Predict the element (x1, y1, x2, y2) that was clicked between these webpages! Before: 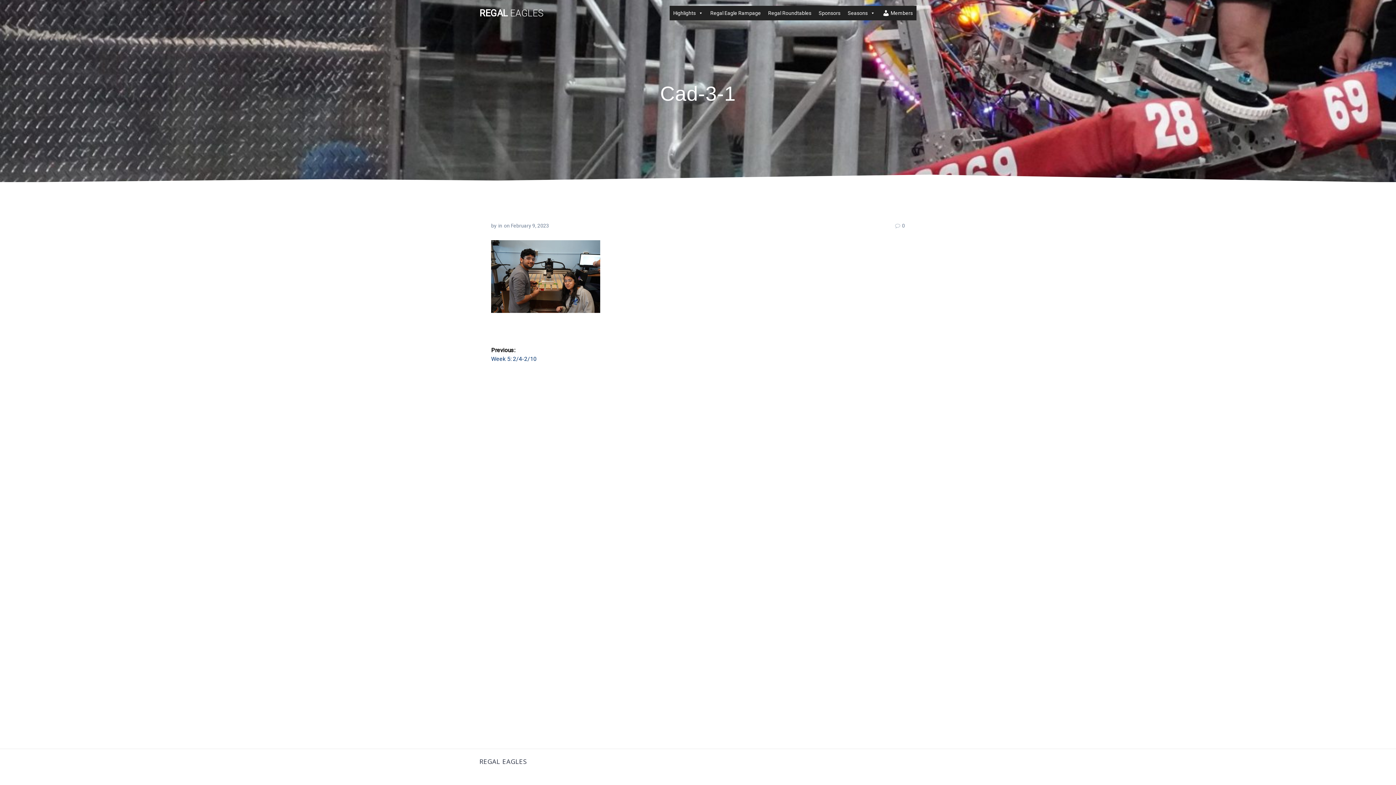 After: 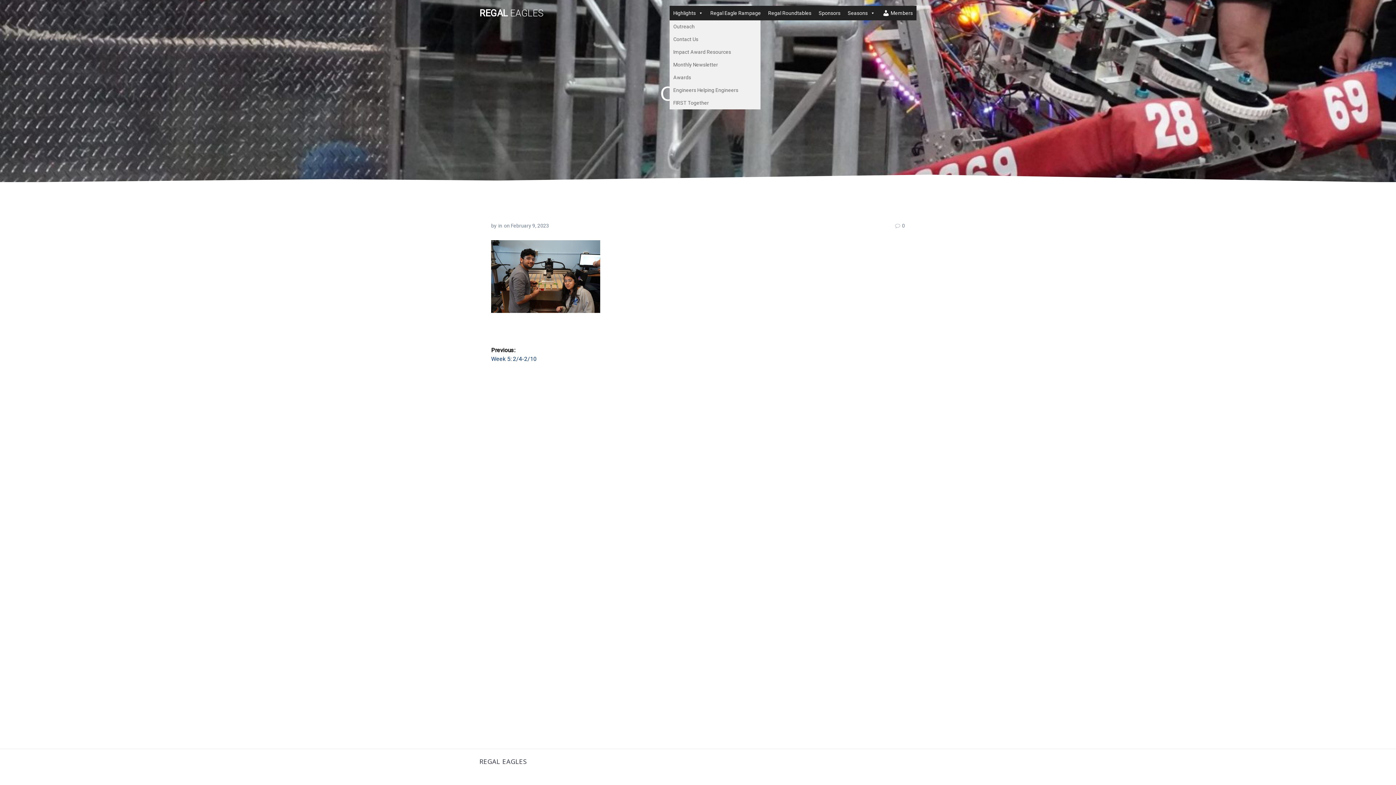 Action: bbox: (669, 5, 706, 20) label: Highlights